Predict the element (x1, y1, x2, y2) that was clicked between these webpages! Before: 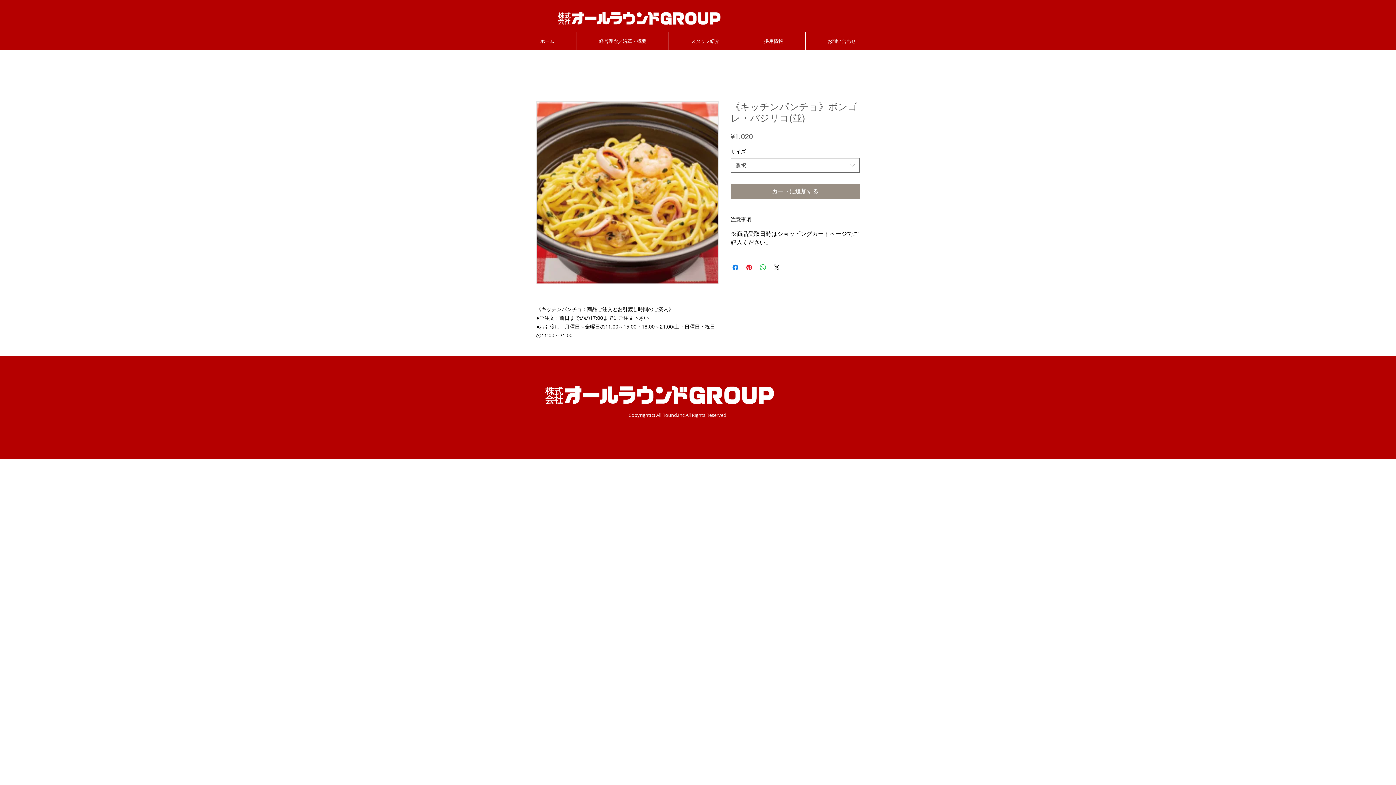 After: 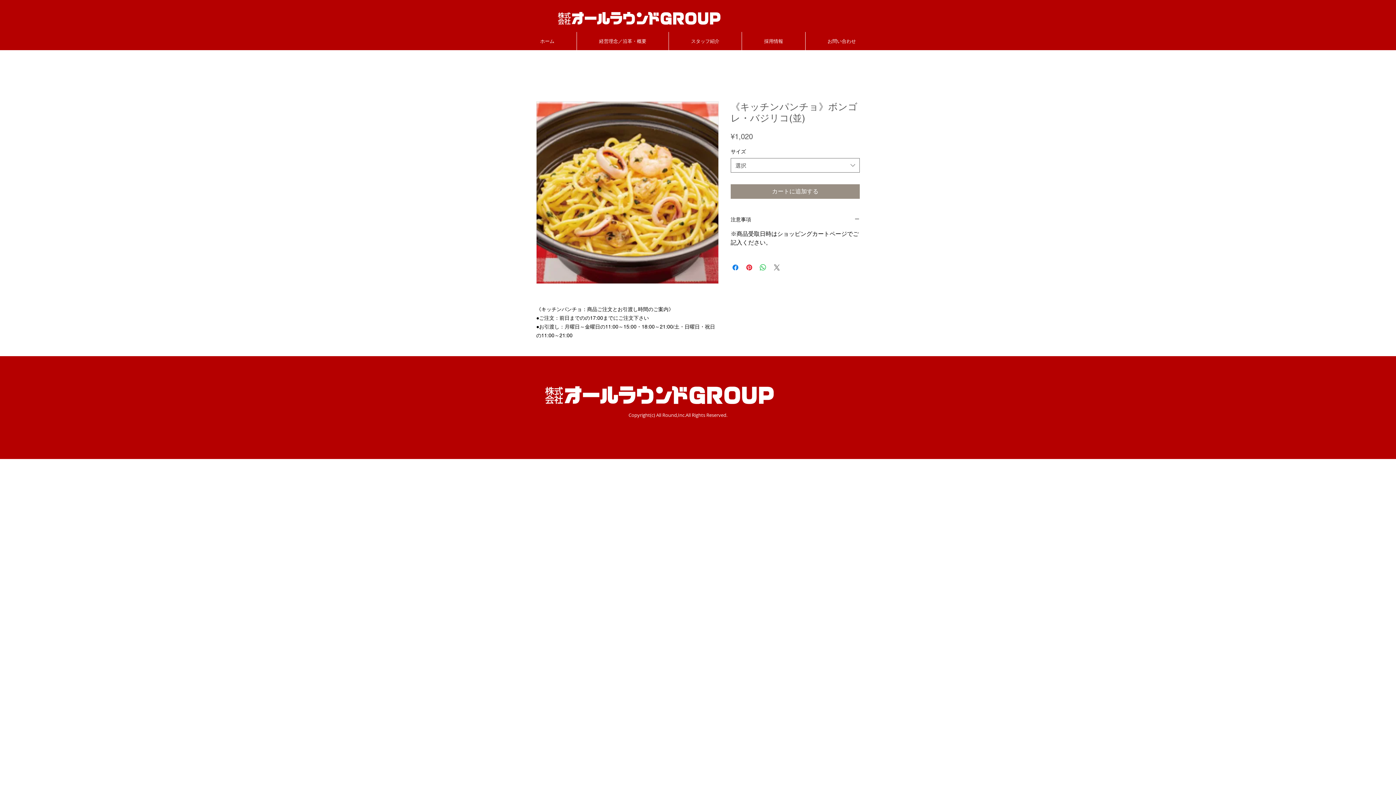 Action: label: Share on X bbox: (772, 263, 781, 272)